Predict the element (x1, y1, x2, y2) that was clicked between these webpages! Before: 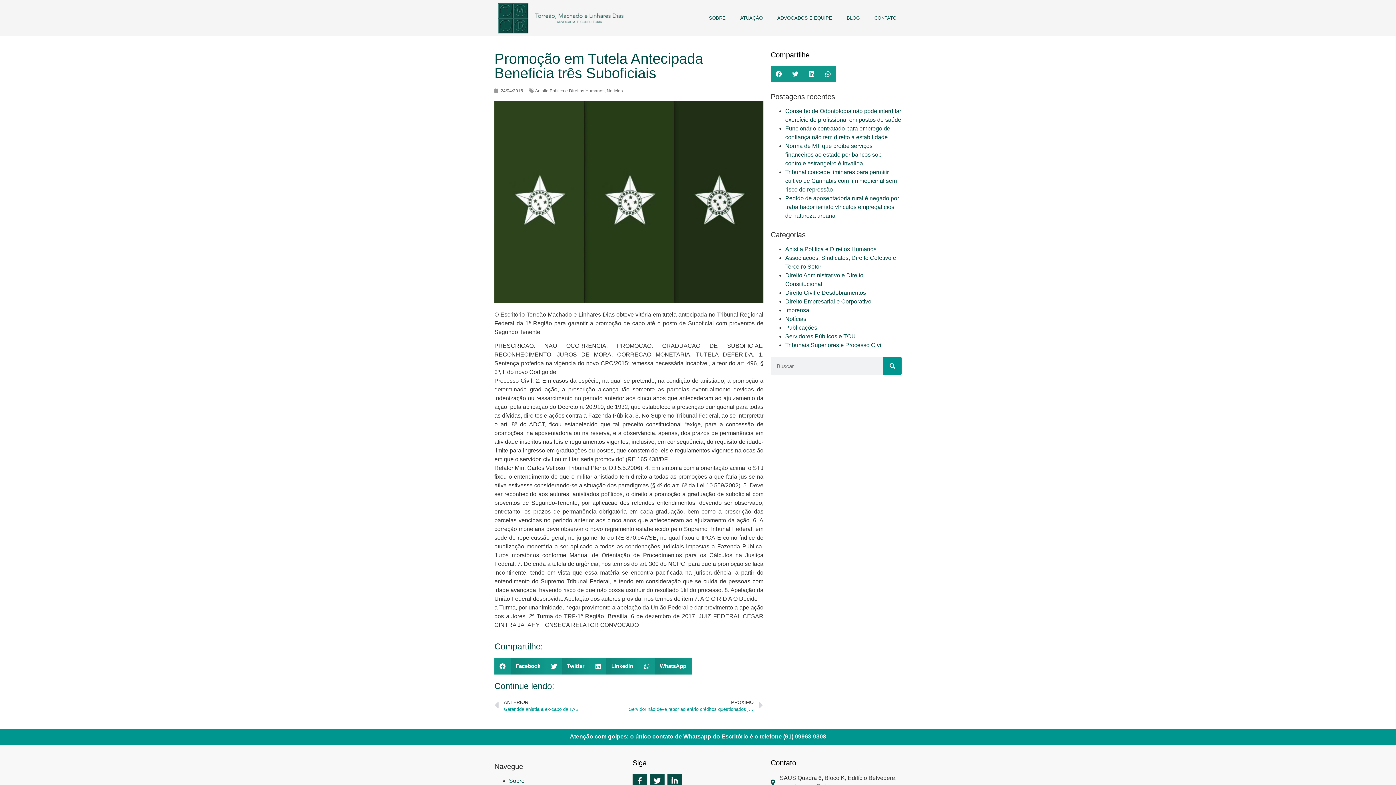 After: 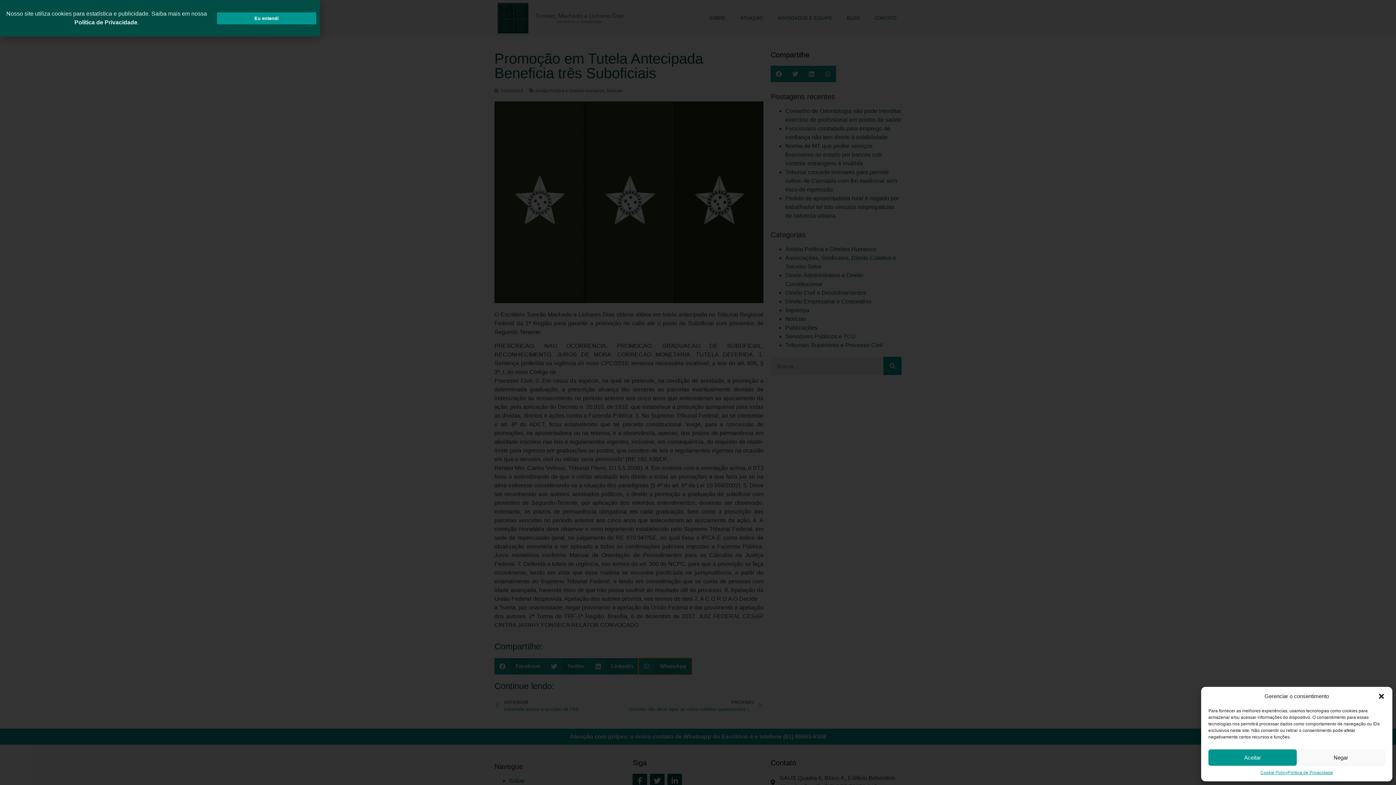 Action: bbox: (638, 658, 692, 674) label: Compartilhar no whatsapp